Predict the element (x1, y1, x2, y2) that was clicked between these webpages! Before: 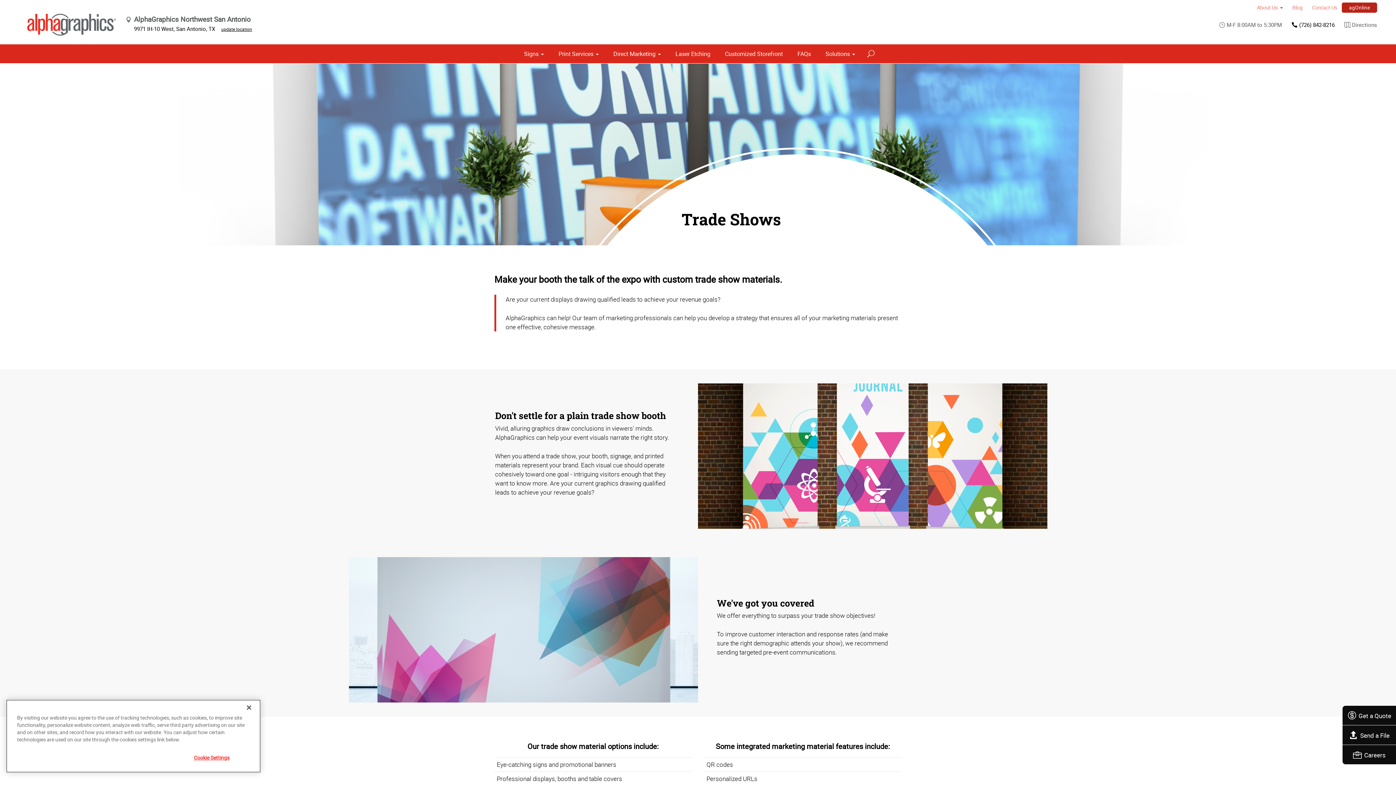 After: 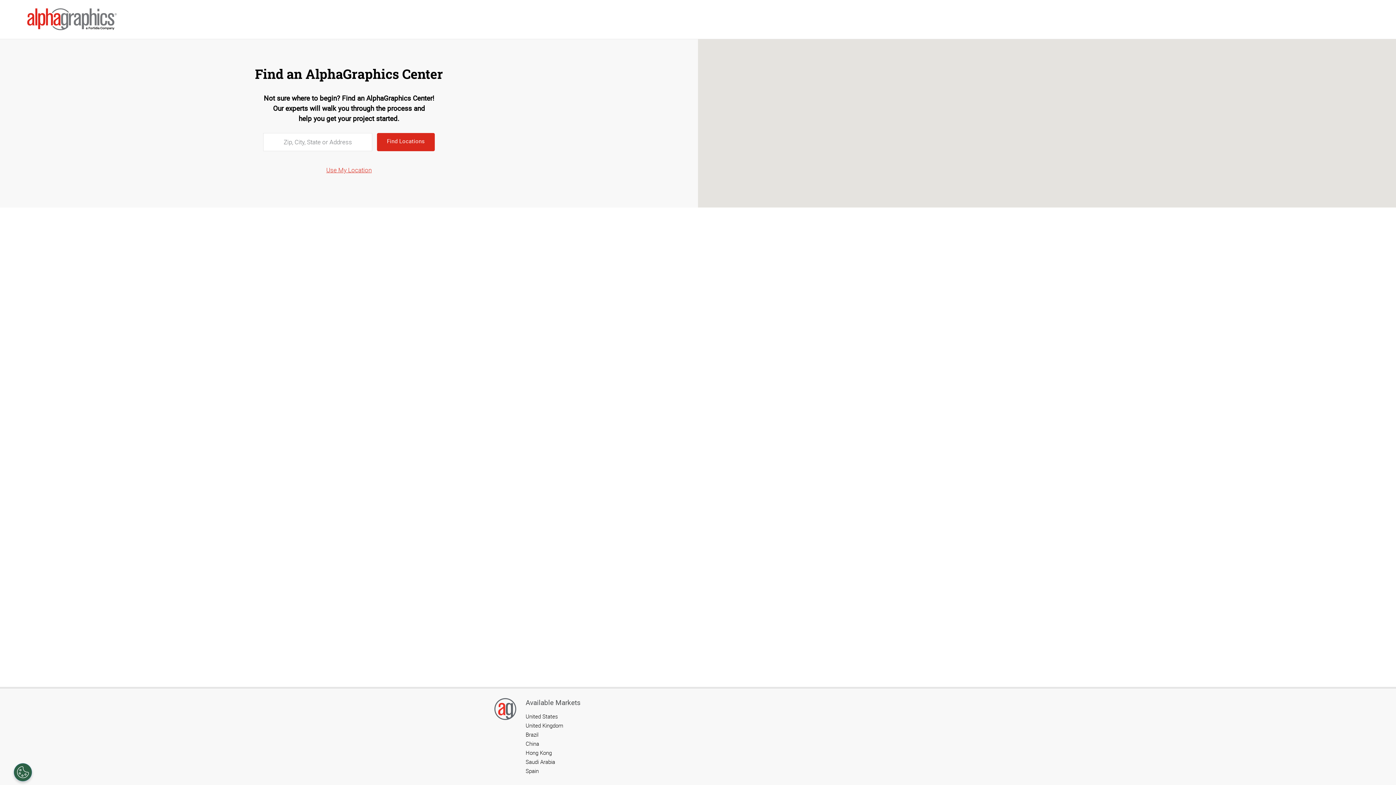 Action: label: update location bbox: (221, 26, 252, 32)